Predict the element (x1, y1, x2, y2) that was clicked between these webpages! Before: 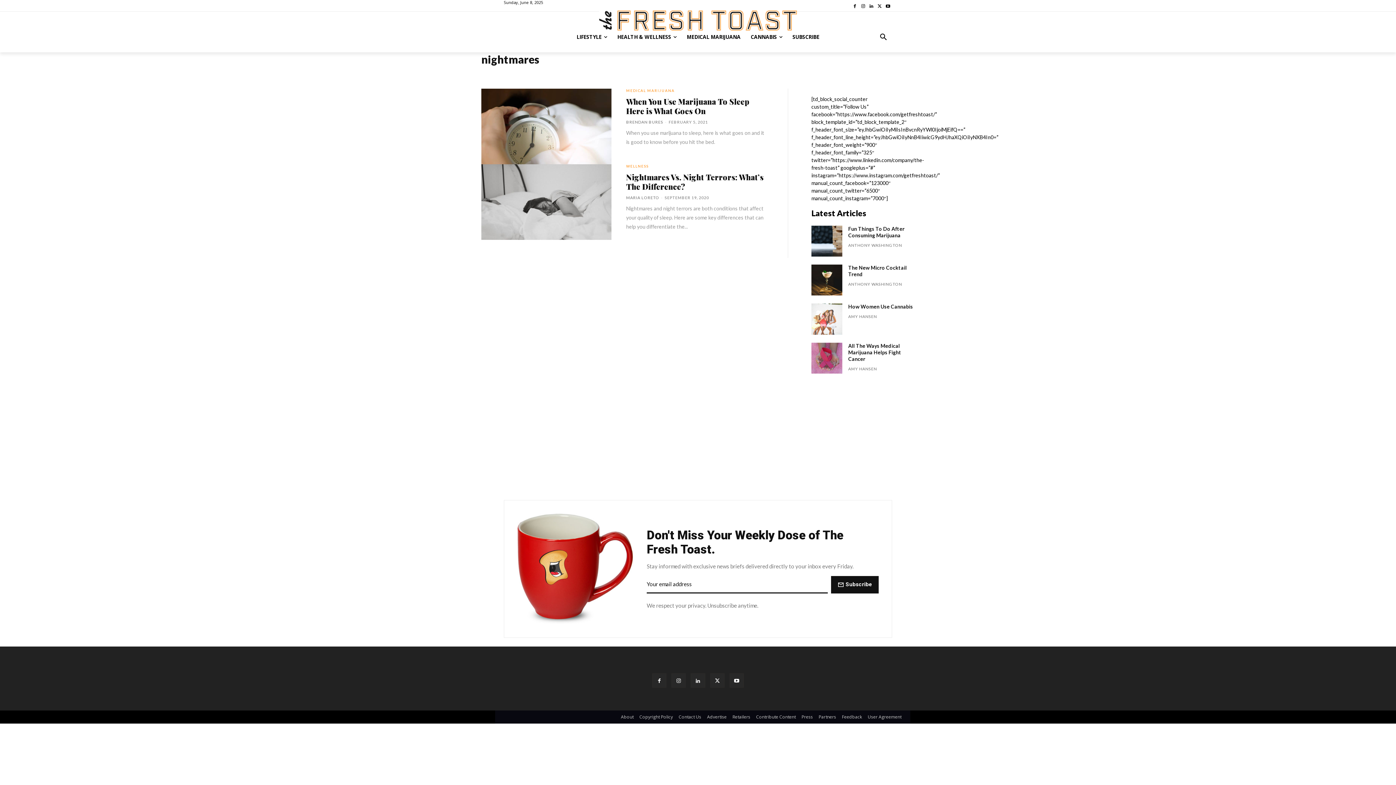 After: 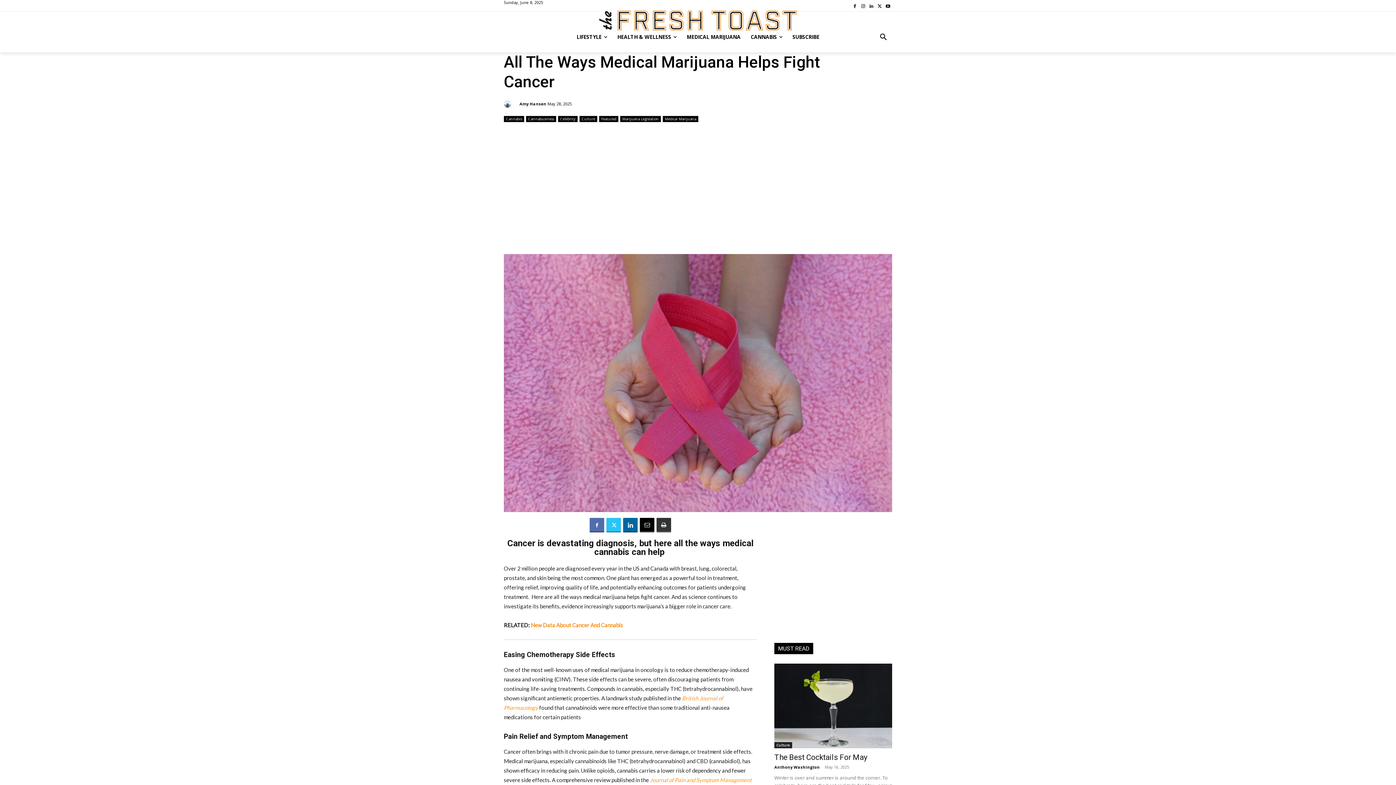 Action: bbox: (811, 342, 842, 373)